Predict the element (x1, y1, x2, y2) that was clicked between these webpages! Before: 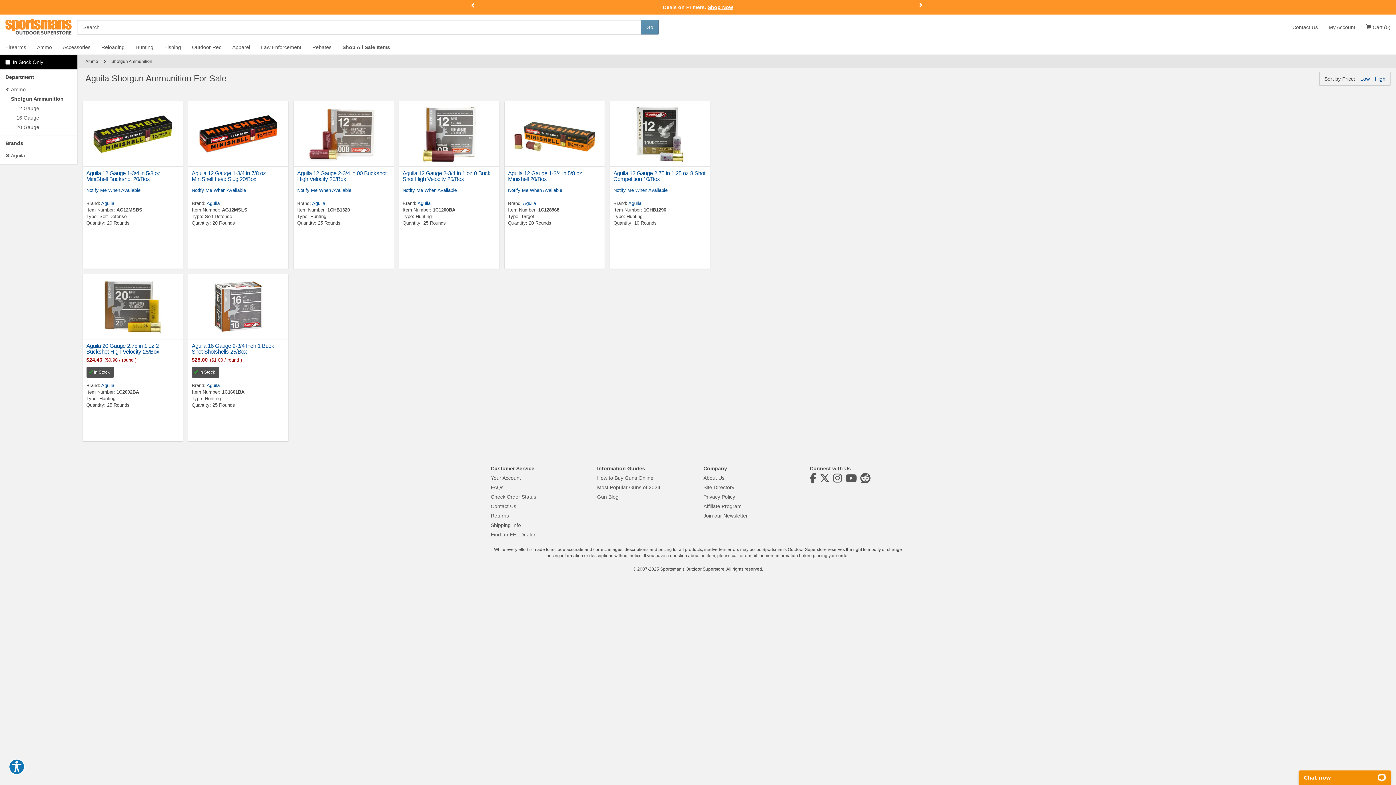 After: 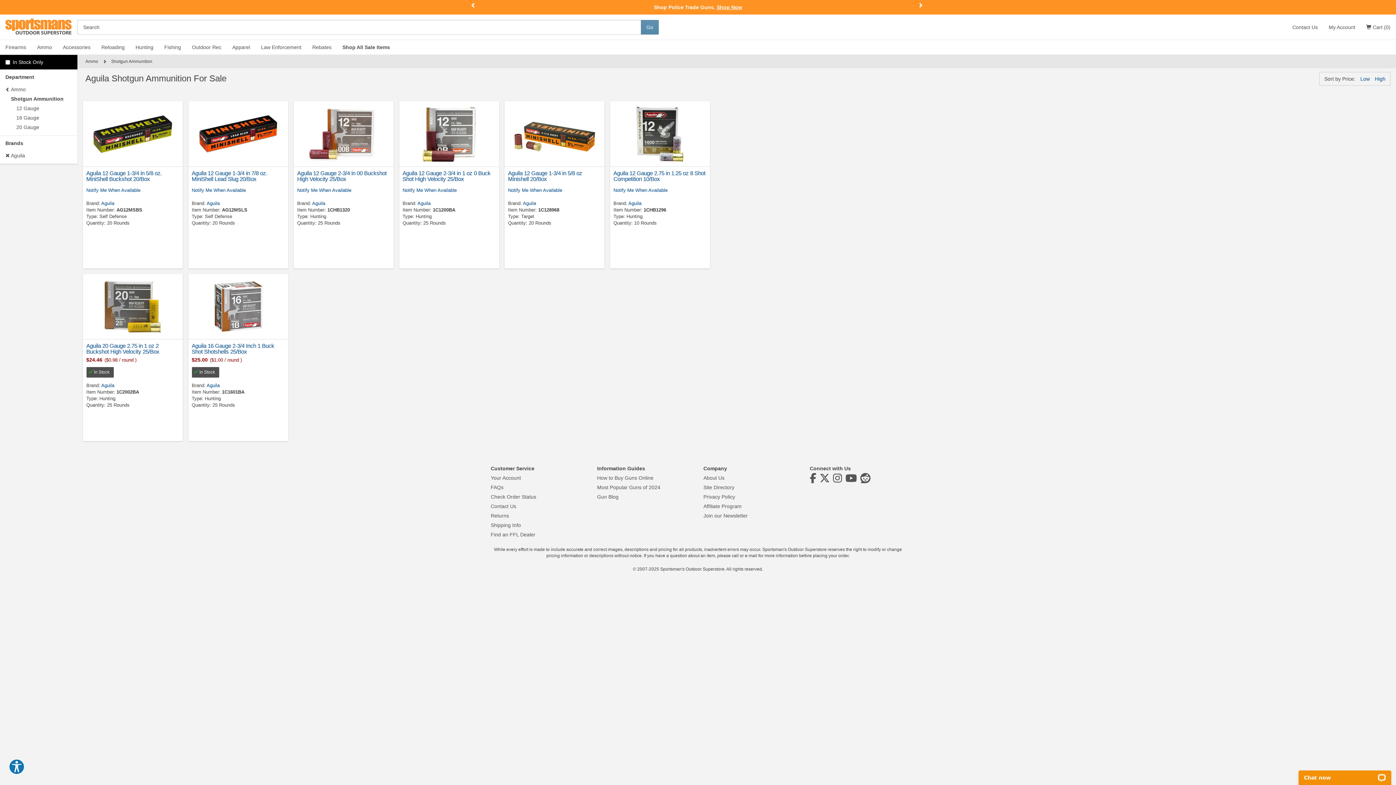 Action: label: Previous bbox: (470, 1, 478, 12)